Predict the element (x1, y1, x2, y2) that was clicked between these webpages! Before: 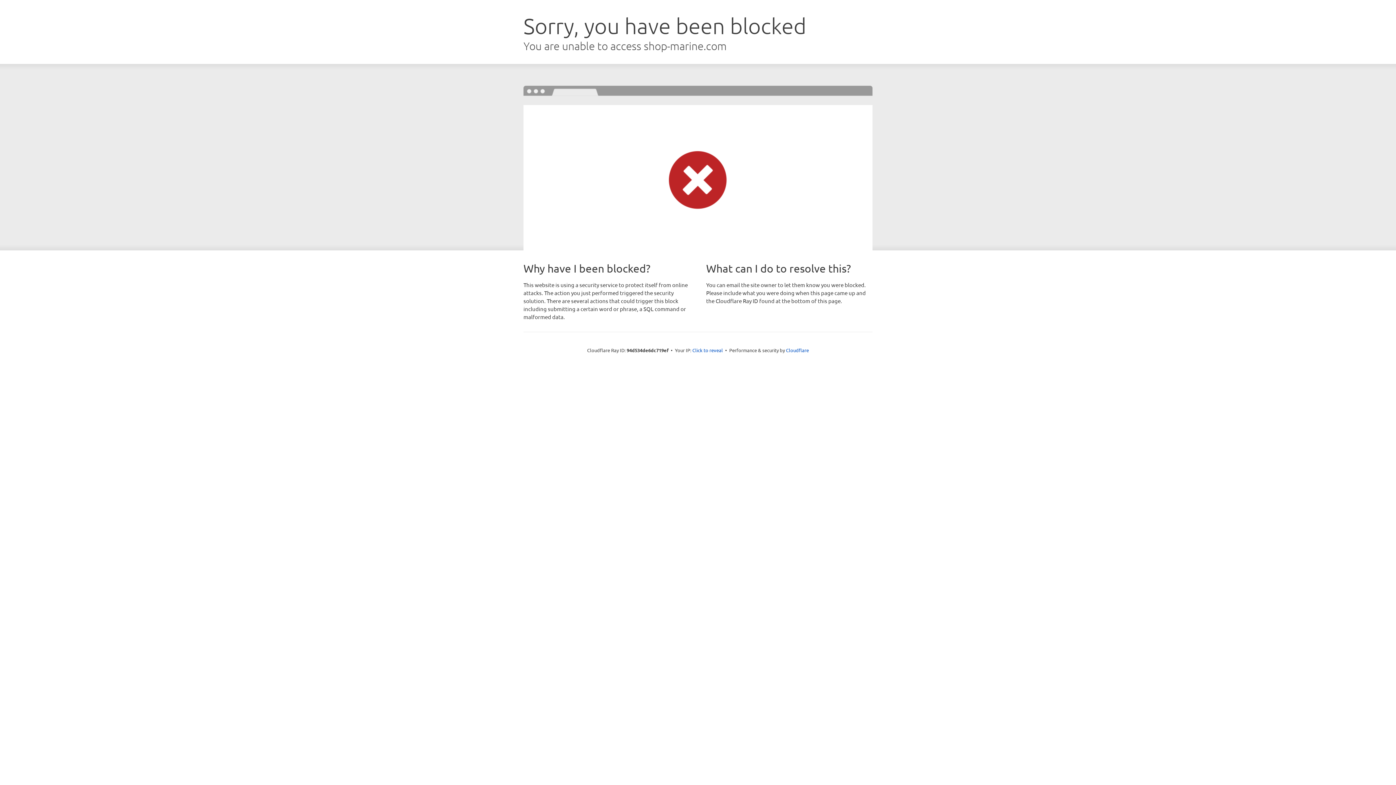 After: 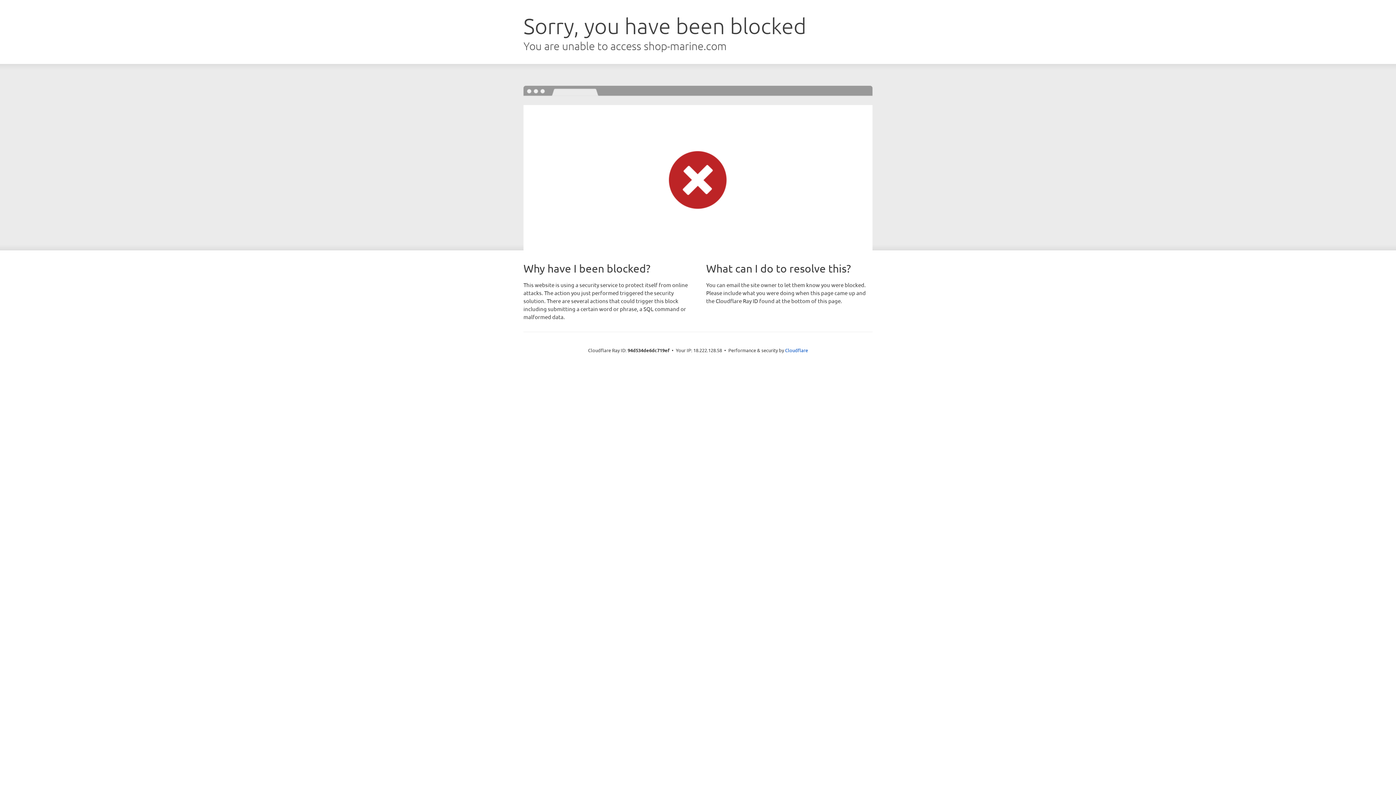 Action: bbox: (692, 346, 723, 353) label: Click to reveal